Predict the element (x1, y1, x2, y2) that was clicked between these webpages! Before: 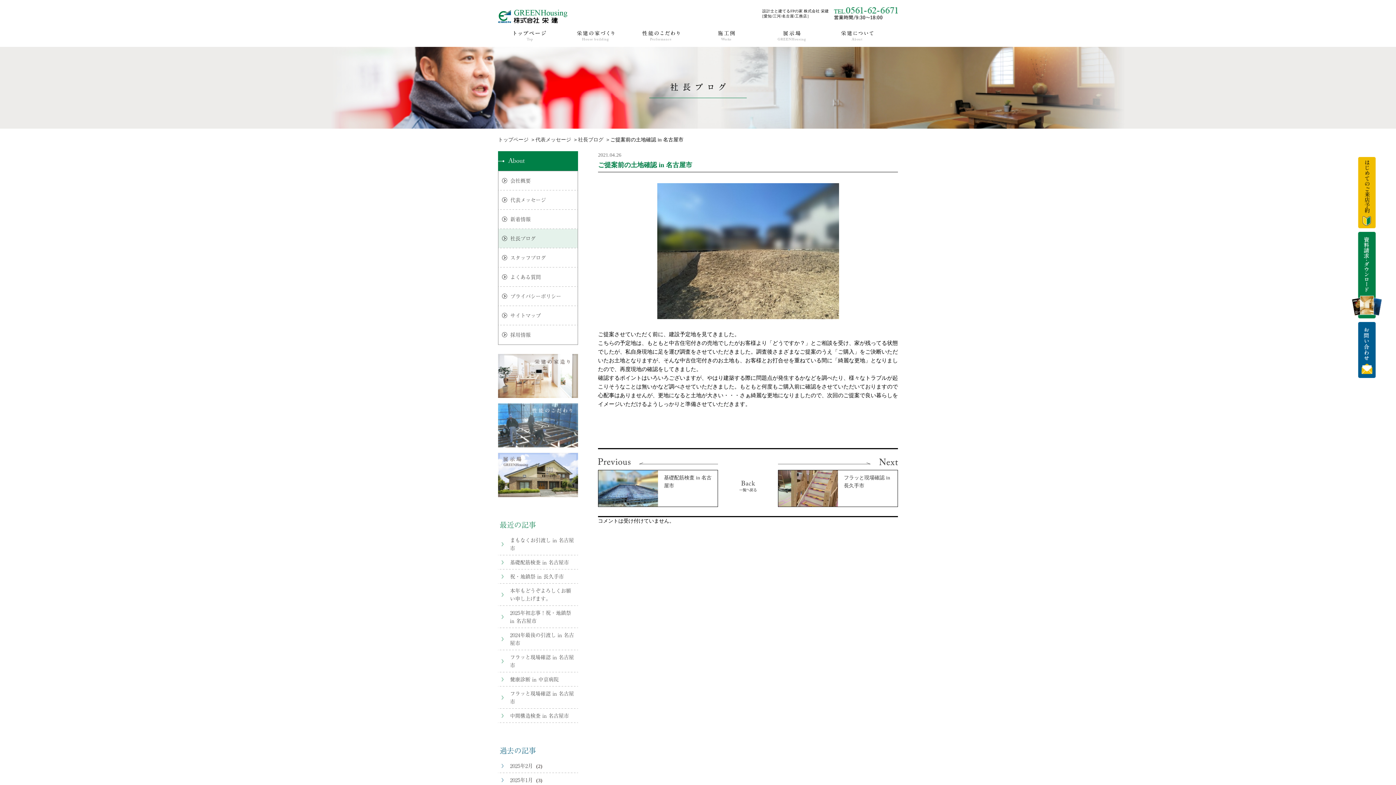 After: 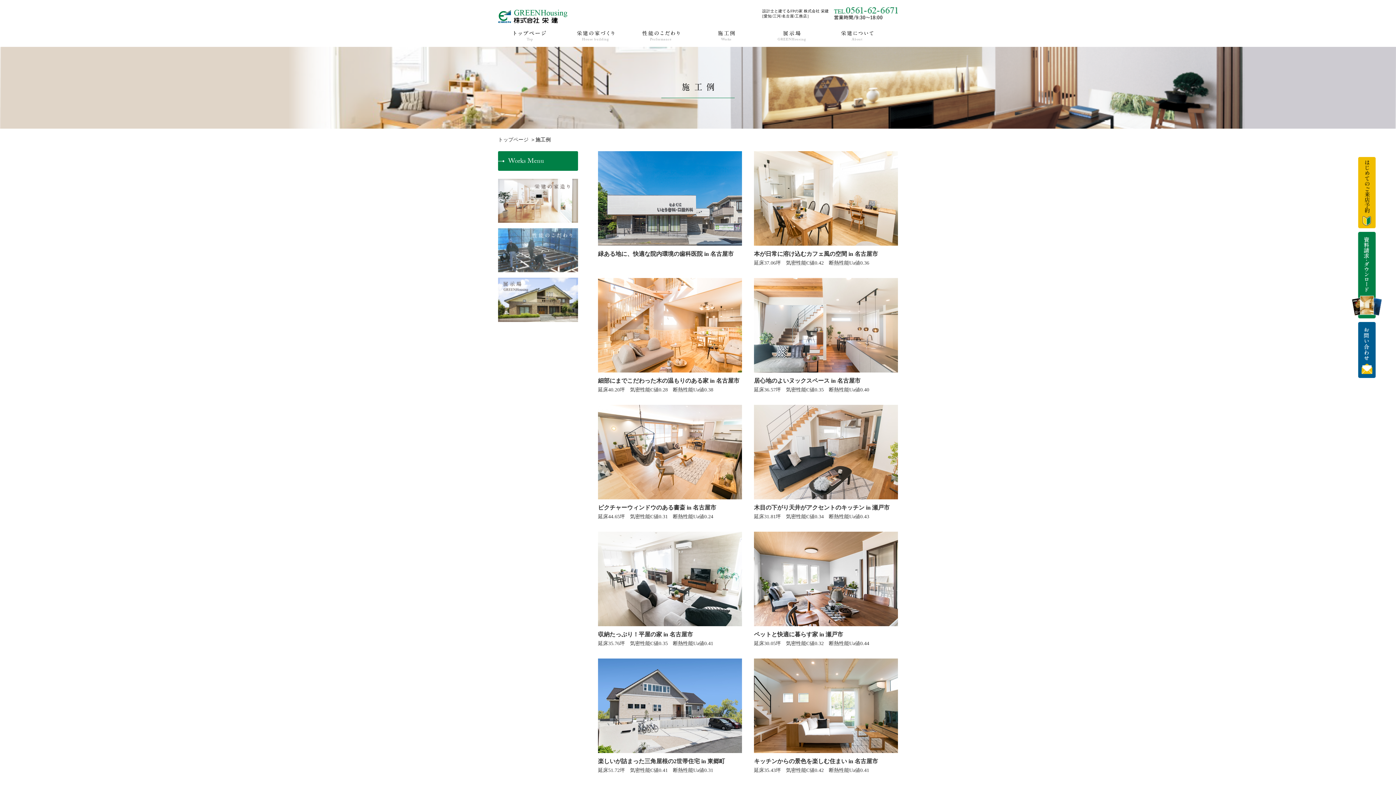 Action: bbox: (694, 30, 758, 46) label: Works